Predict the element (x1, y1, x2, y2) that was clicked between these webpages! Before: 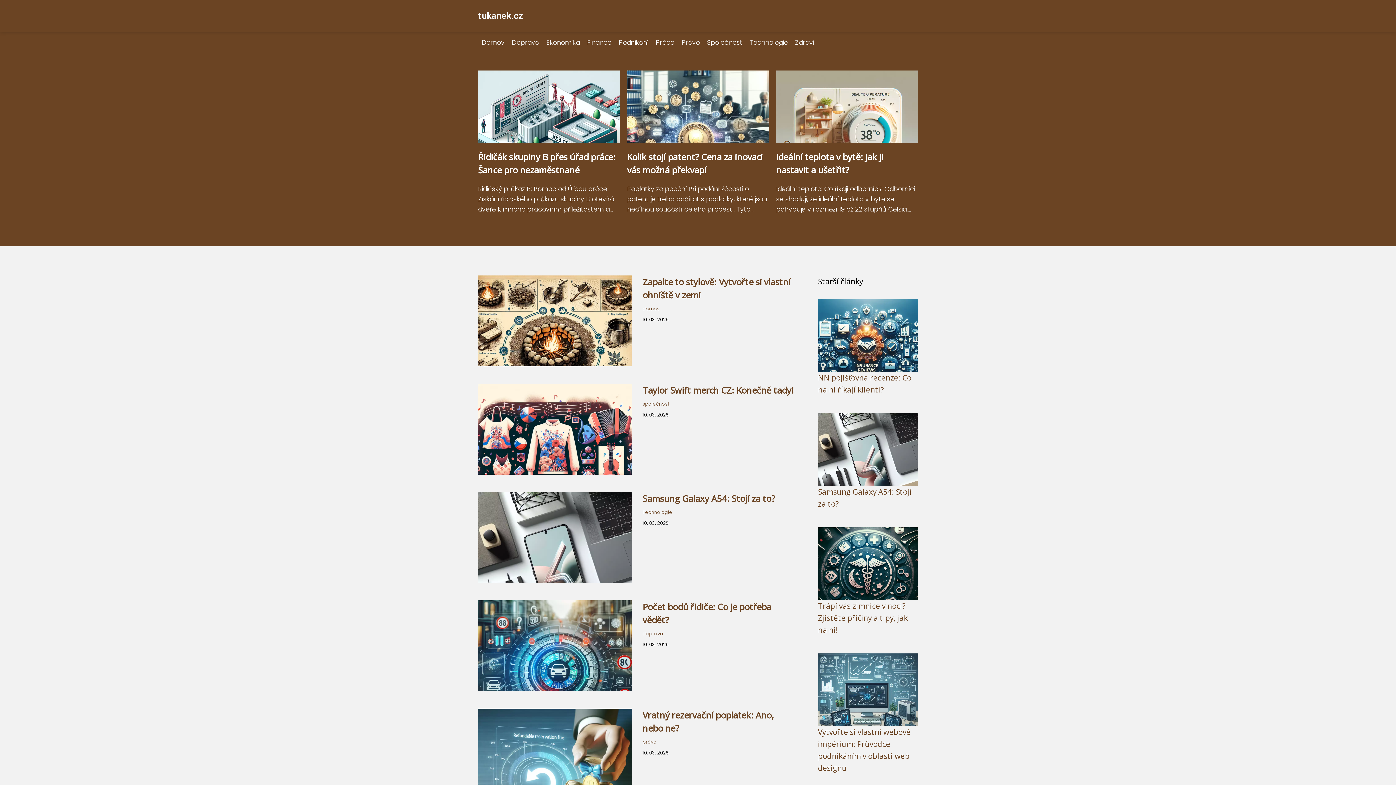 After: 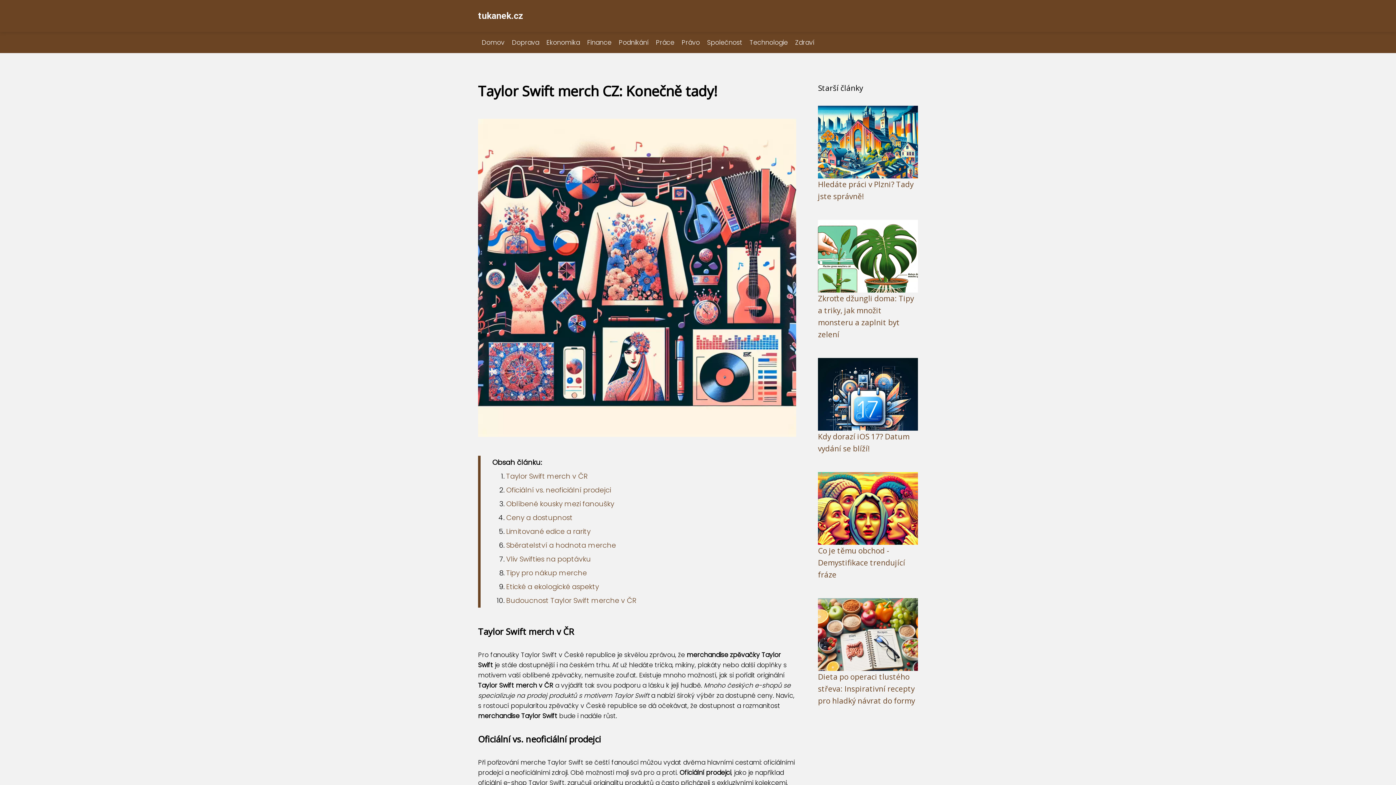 Action: bbox: (642, 384, 794, 396) label: Taylor Swift merch CZ: Konečně tady!